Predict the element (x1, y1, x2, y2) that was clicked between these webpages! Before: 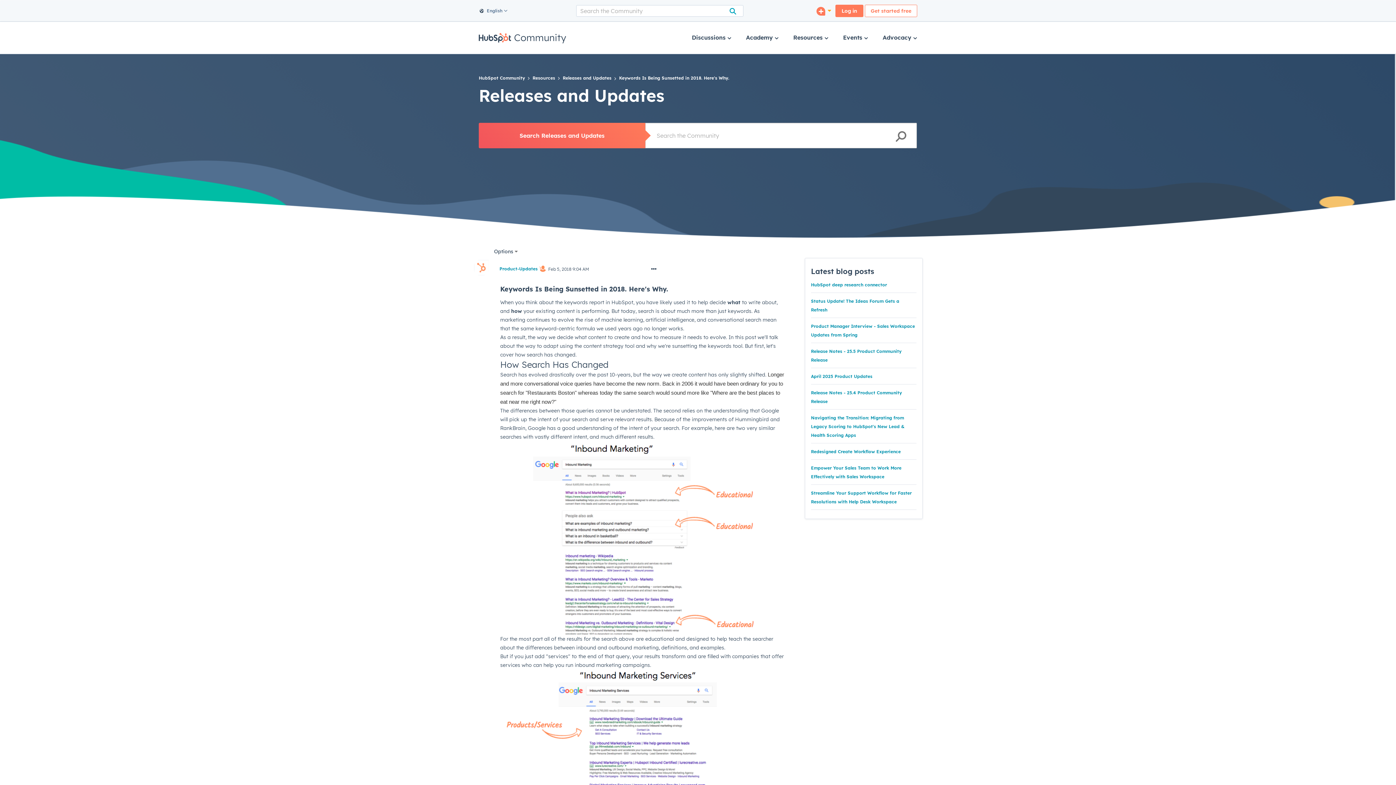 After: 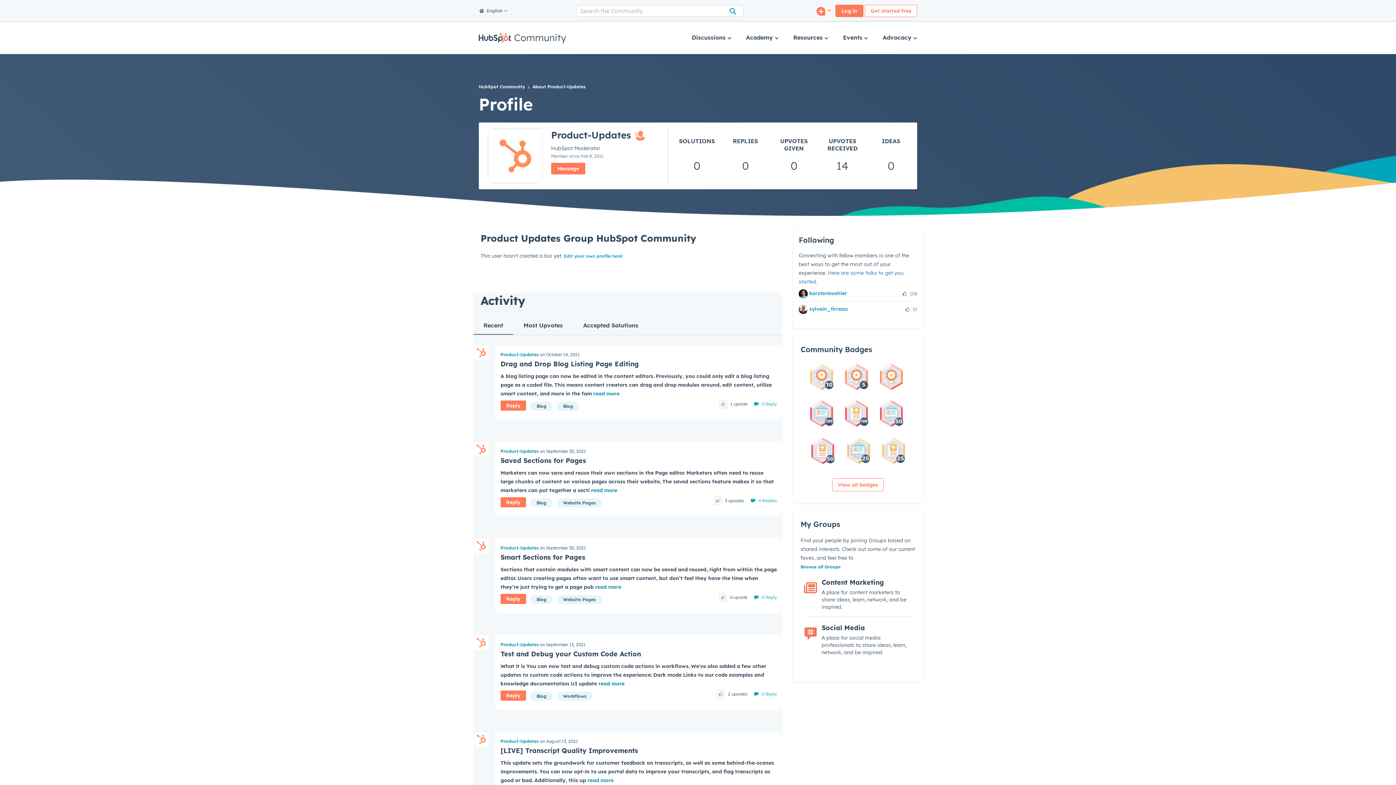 Action: bbox: (474, 264, 488, 270)